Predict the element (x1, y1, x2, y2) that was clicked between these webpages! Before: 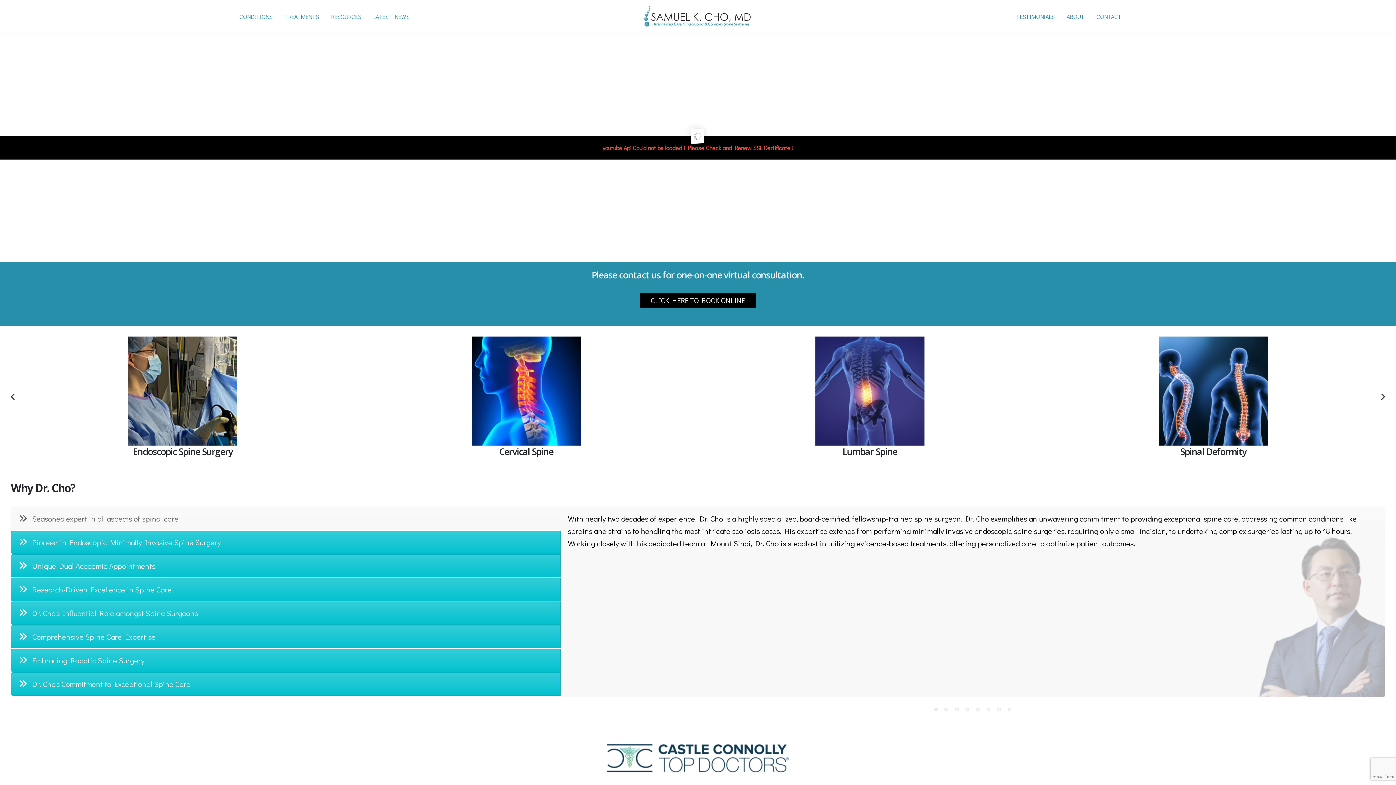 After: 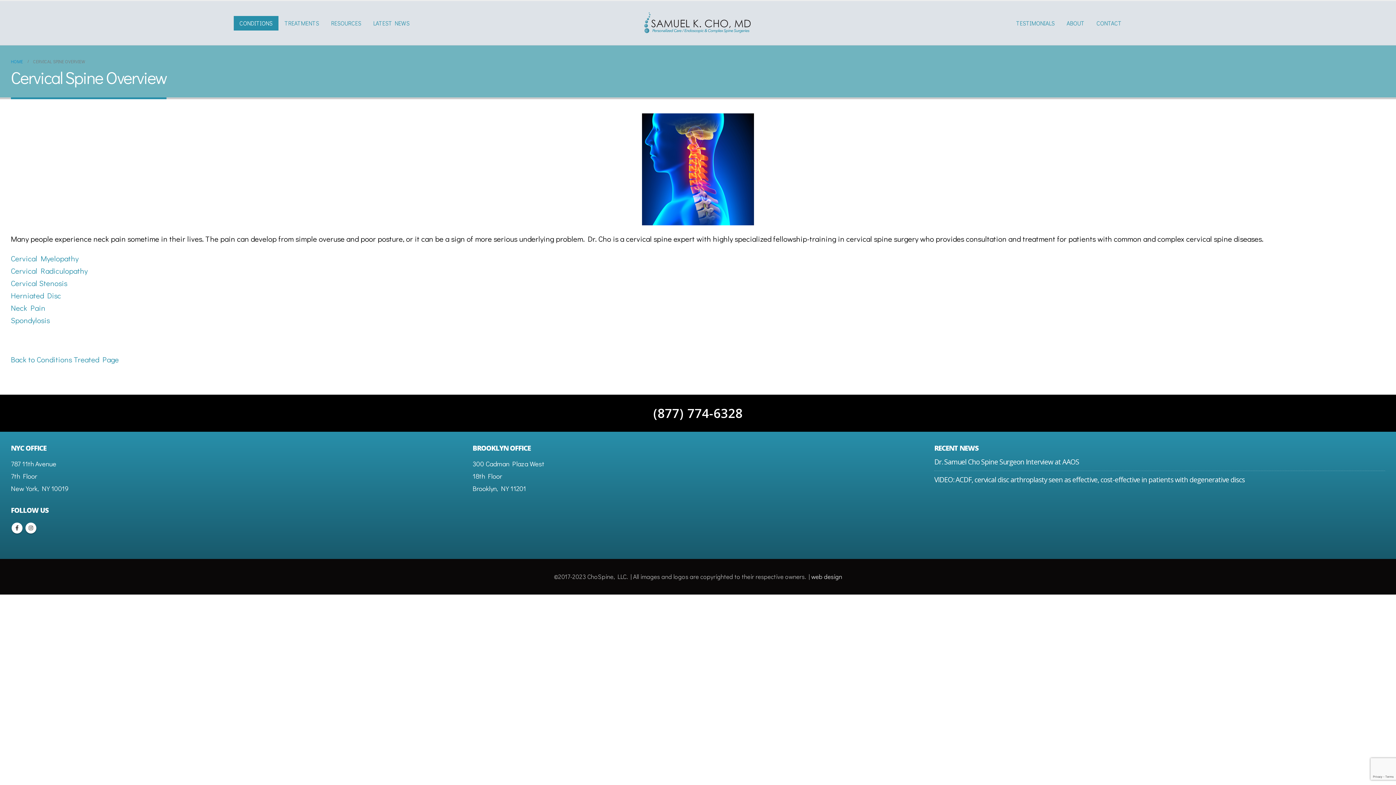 Action: bbox: (471, 337, 580, 348)